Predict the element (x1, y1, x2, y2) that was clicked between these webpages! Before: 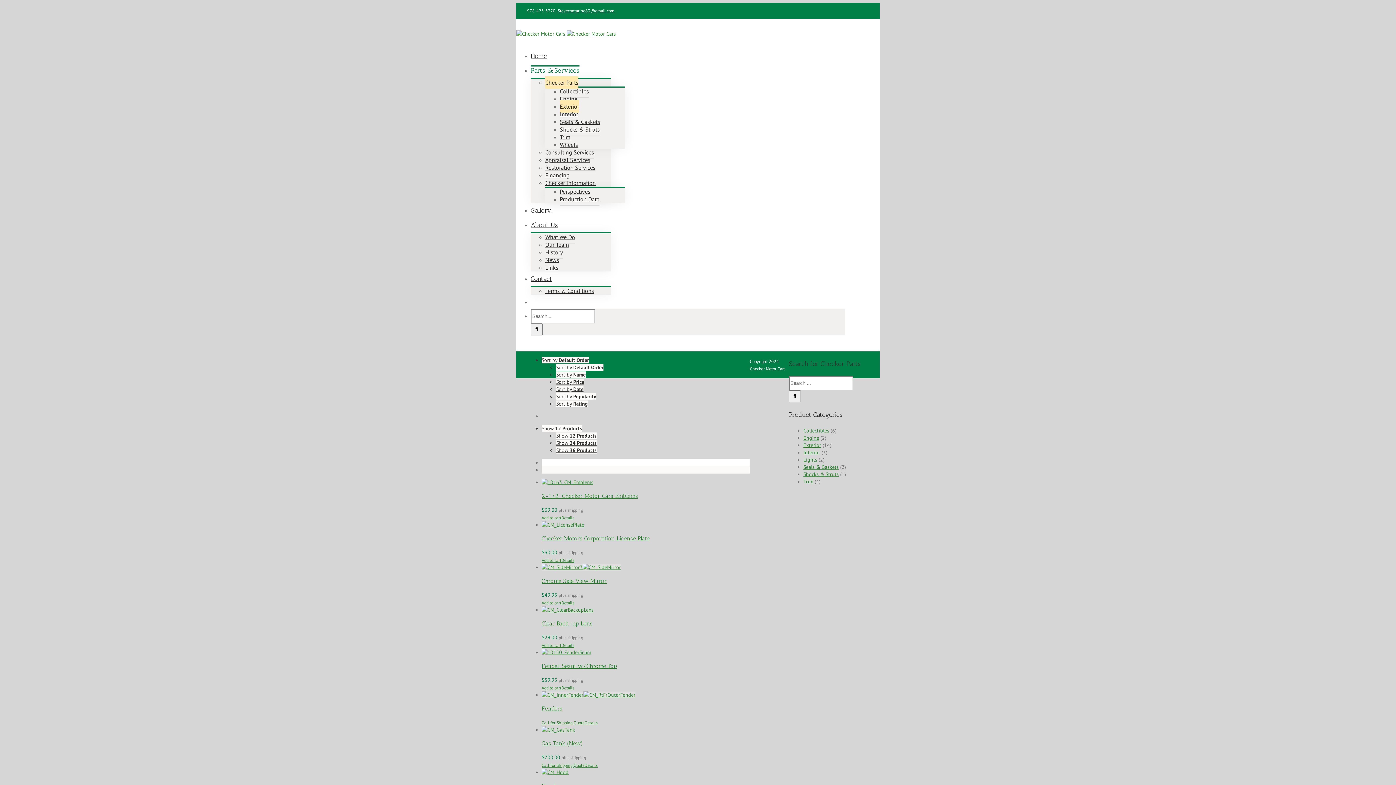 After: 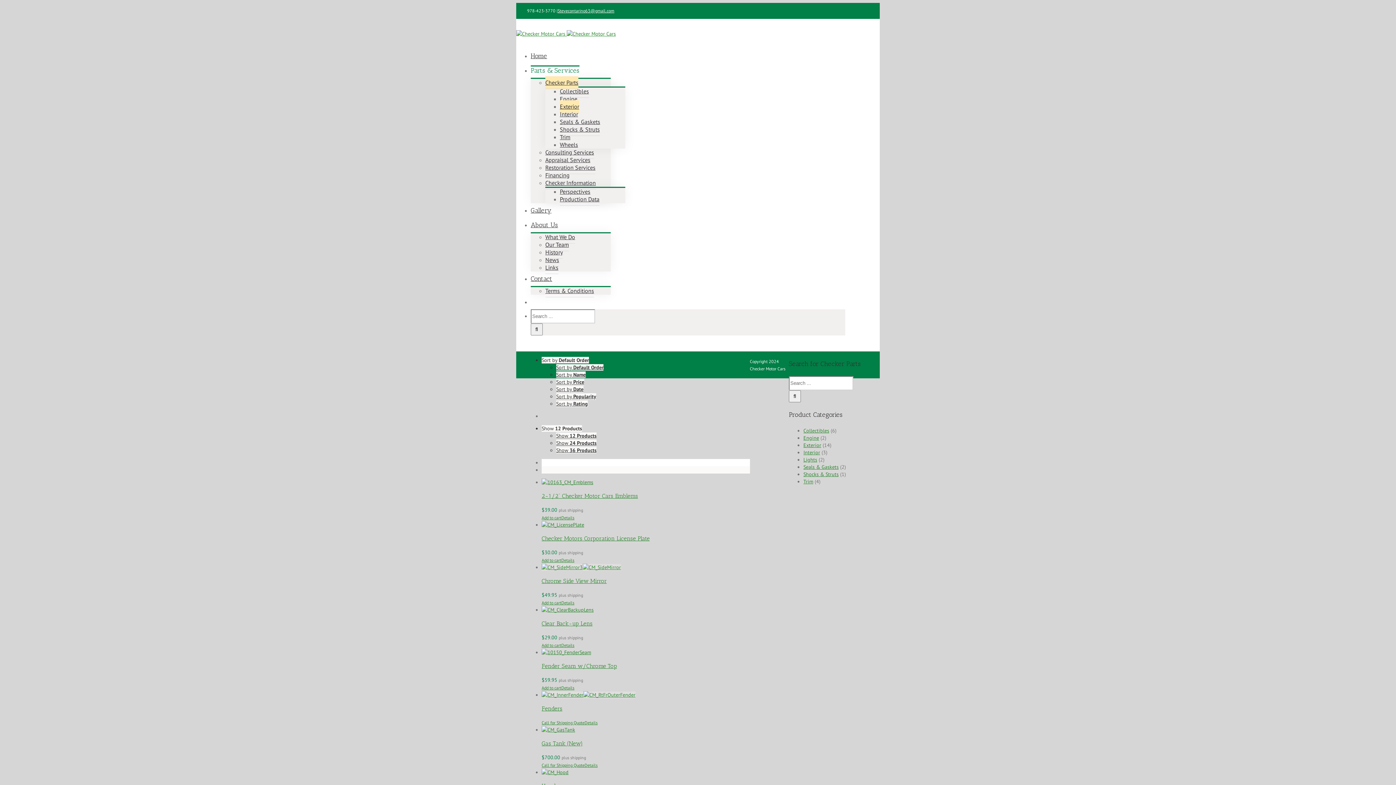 Action: label: Add to cart bbox: (541, 685, 561, 690)